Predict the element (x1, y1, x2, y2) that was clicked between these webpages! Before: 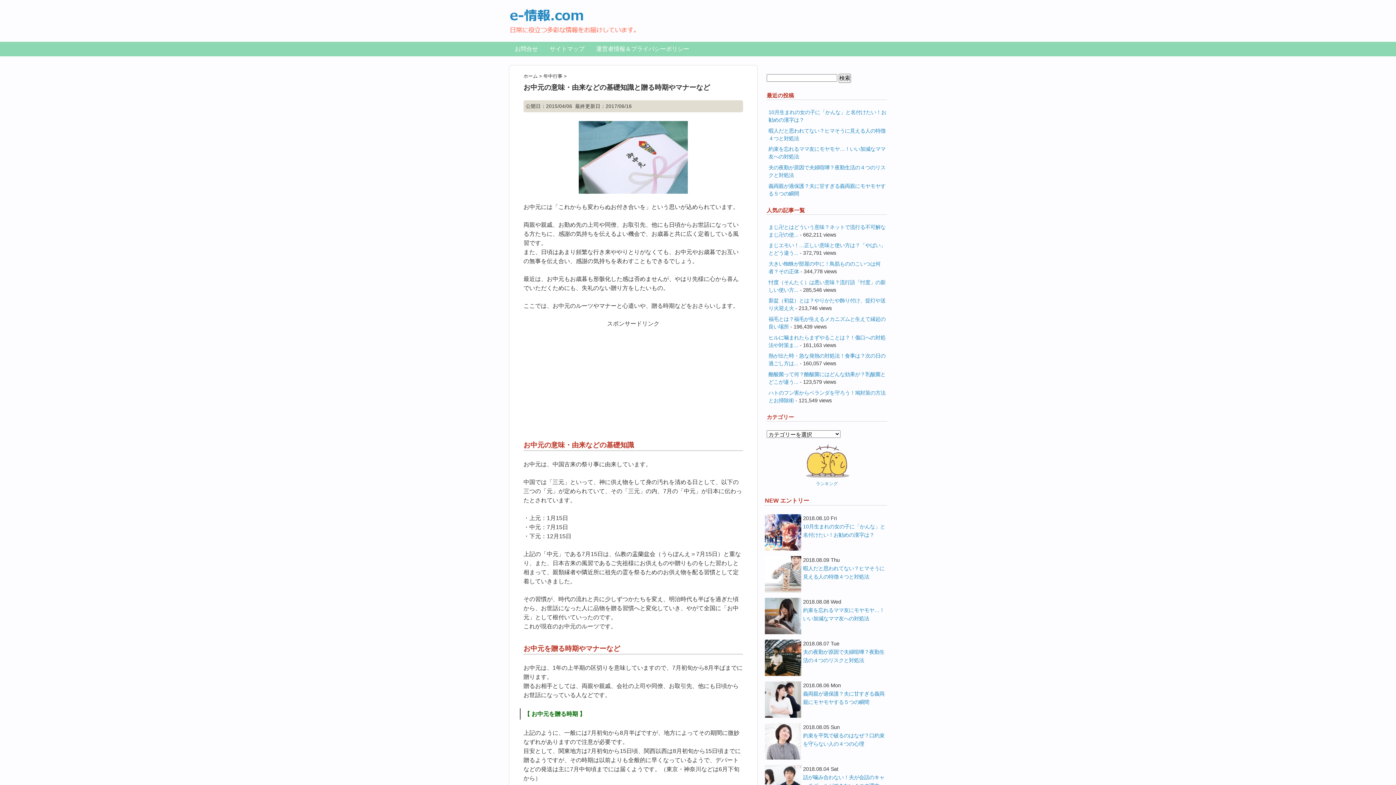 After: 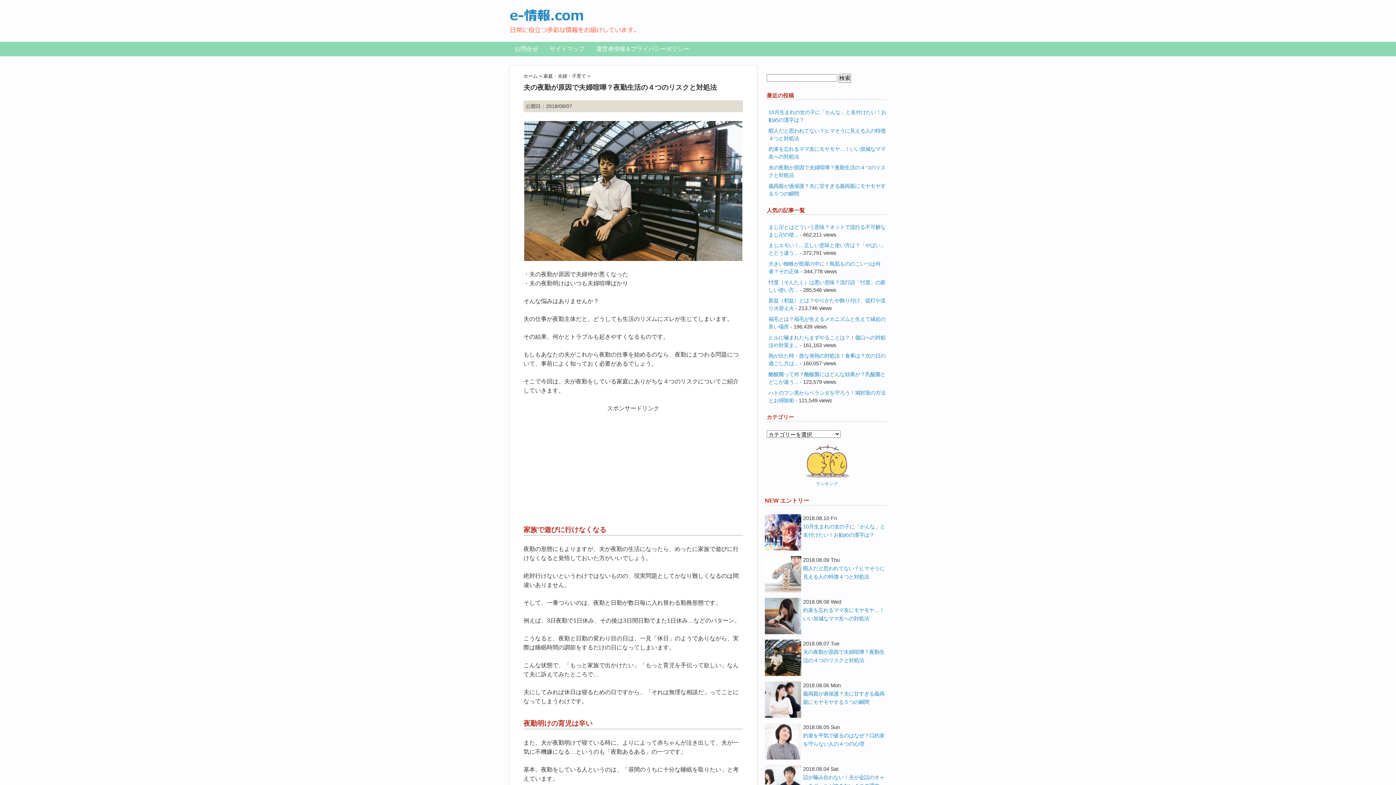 Action: bbox: (765, 639, 801, 676)